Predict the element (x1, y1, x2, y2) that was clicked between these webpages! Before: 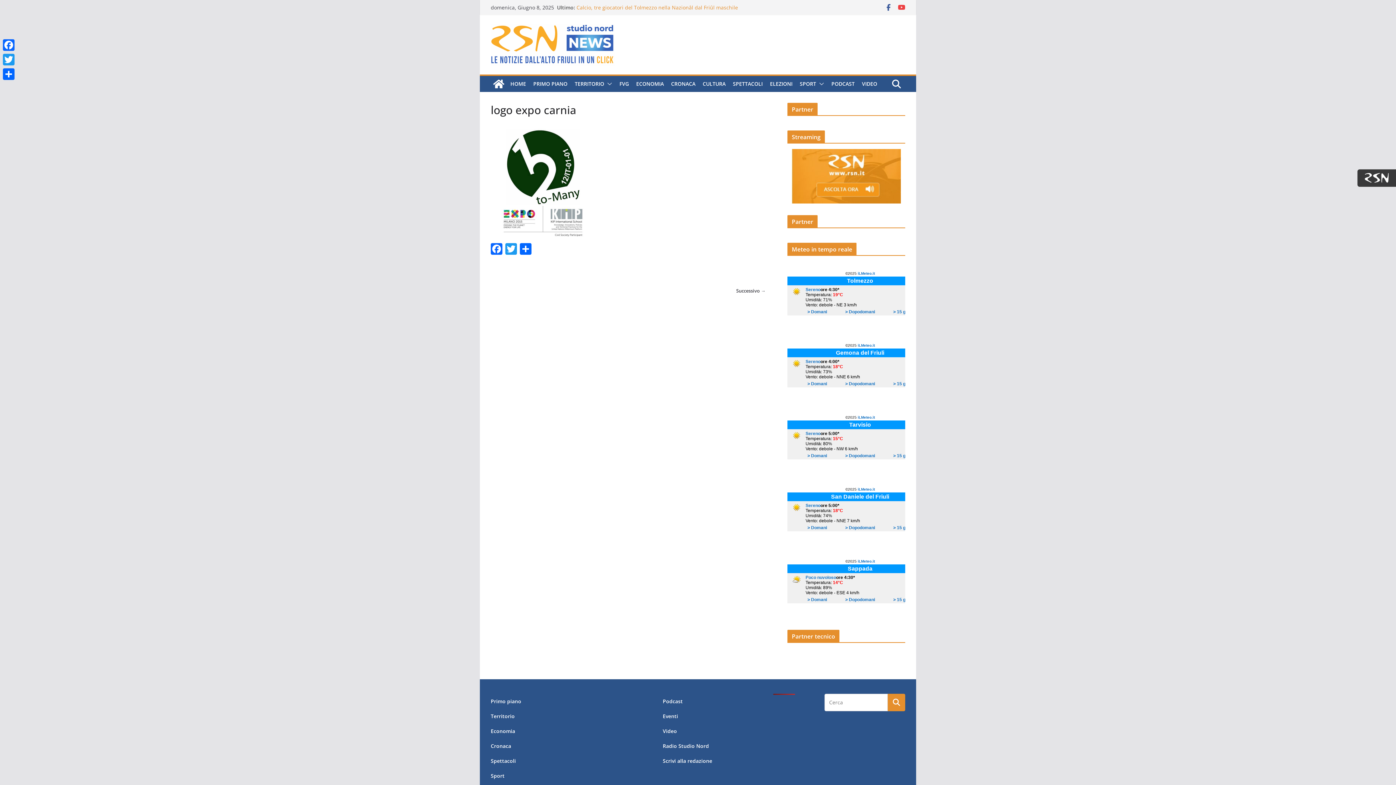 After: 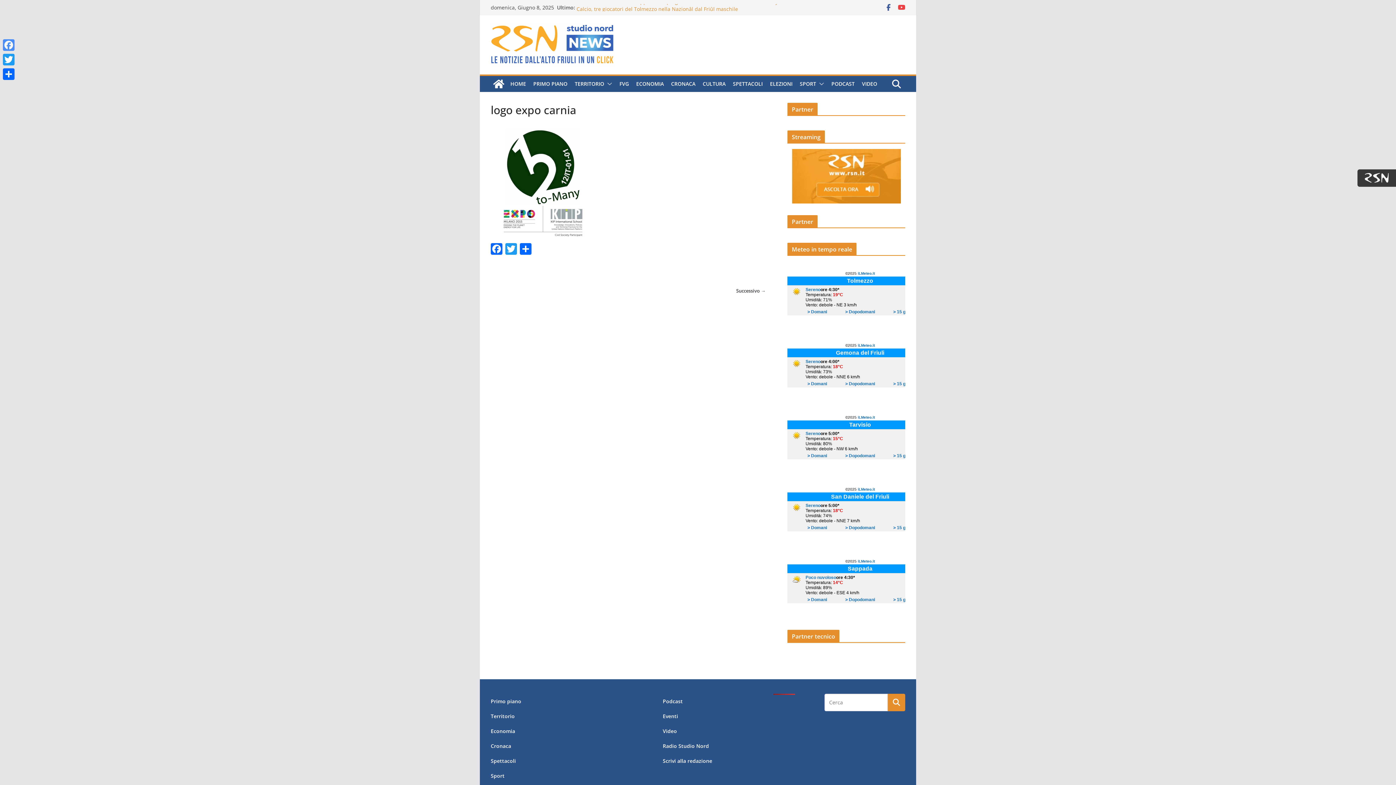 Action: label: Facebook bbox: (1, 37, 16, 52)